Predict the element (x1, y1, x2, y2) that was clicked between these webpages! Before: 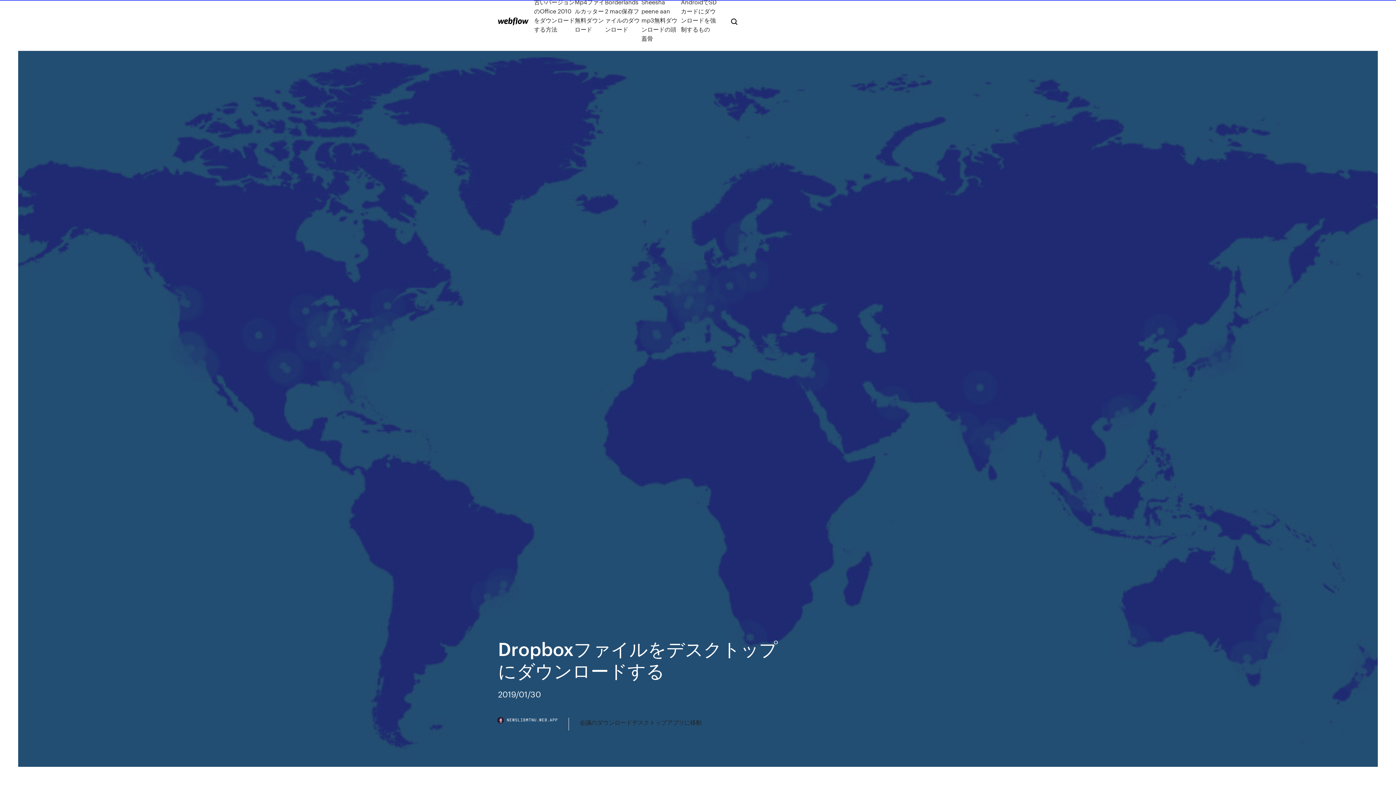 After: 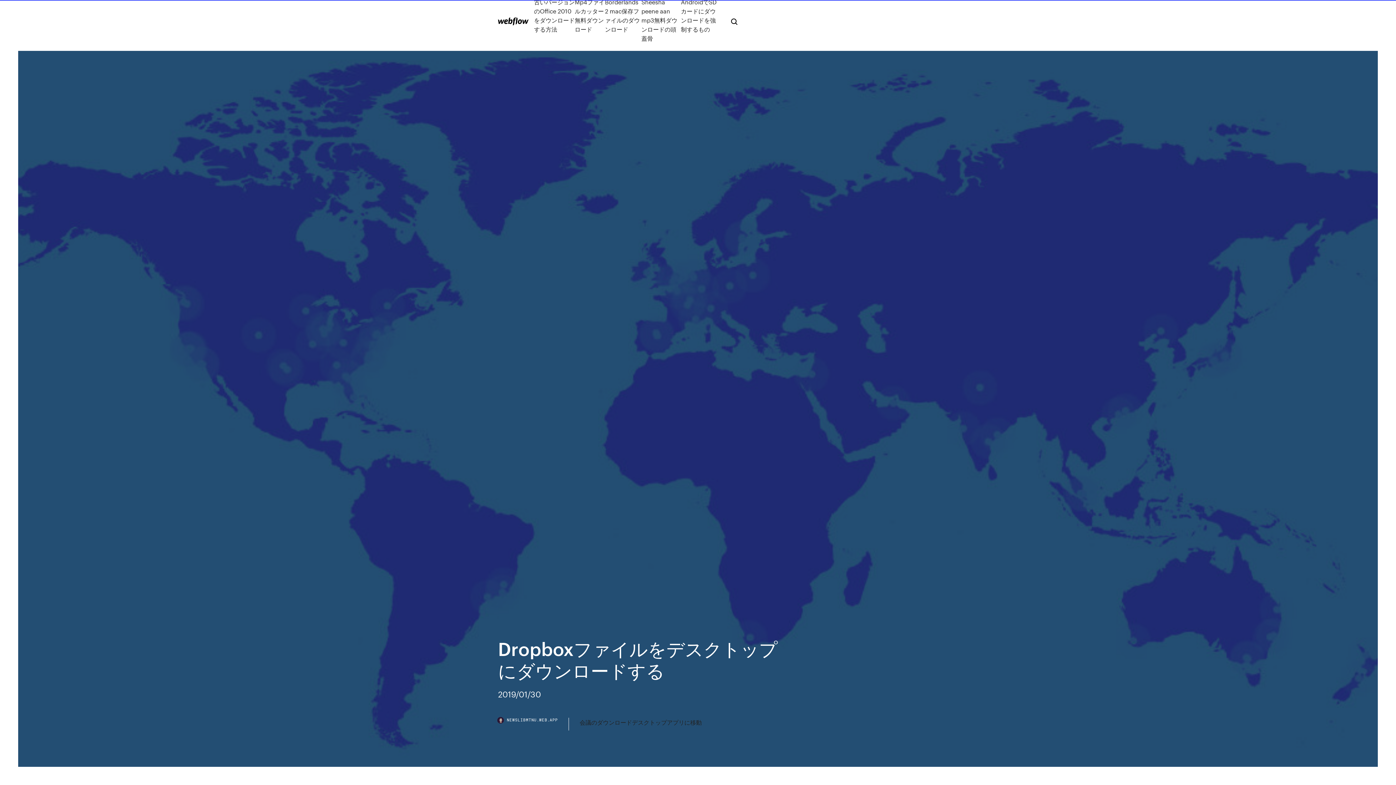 Action: label: NEWSLIBMTNU.WEB.APP bbox: (498, 718, 568, 730)